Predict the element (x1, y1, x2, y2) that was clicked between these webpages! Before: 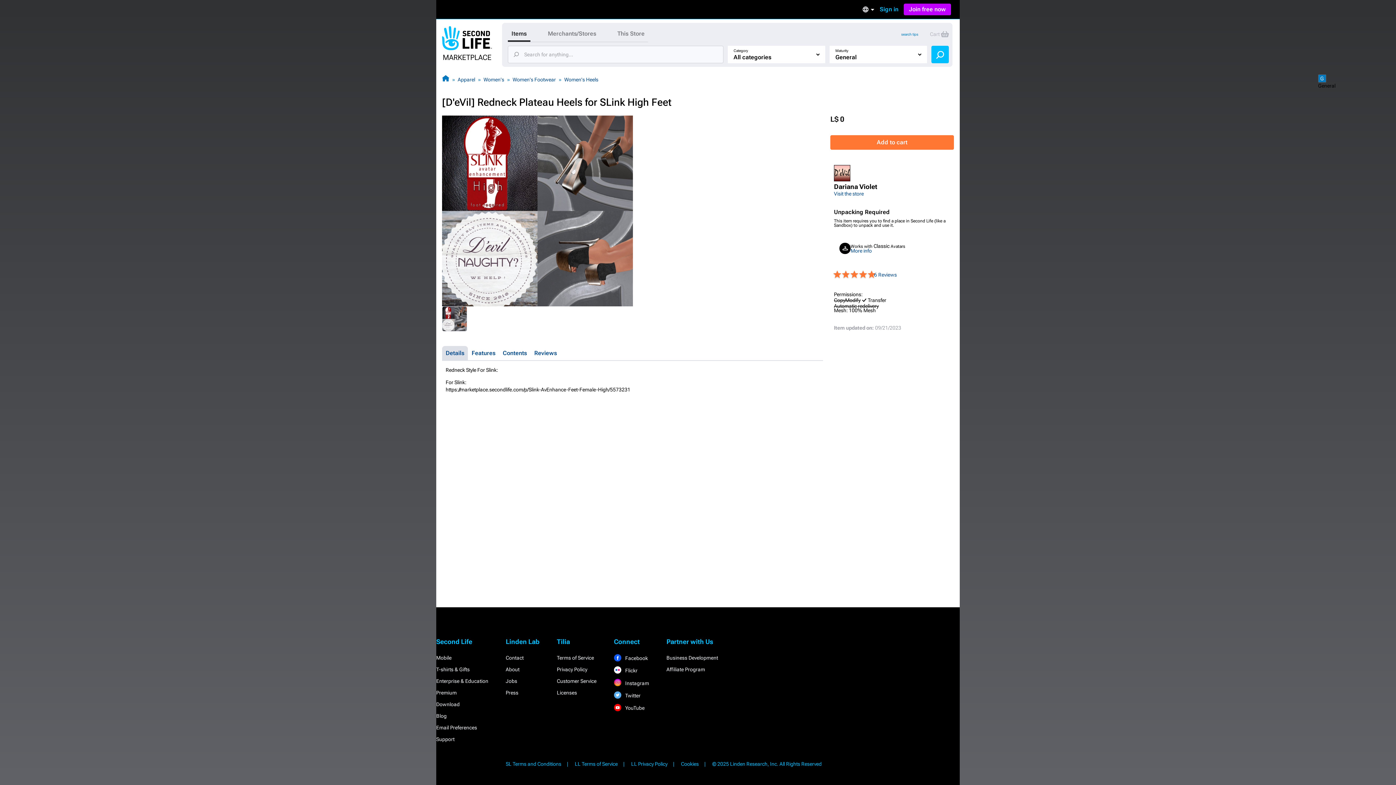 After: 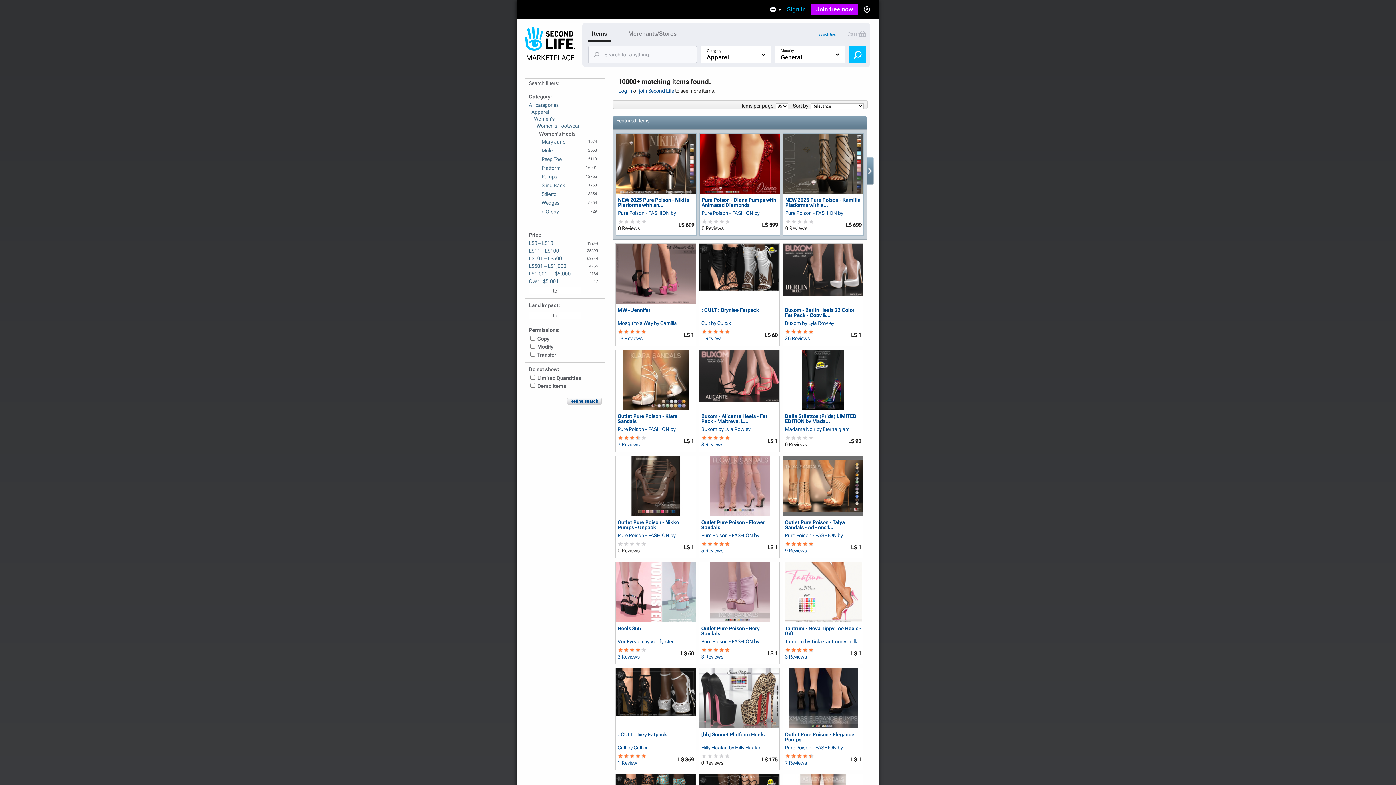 Action: label: Women's Heels bbox: (564, 76, 598, 82)